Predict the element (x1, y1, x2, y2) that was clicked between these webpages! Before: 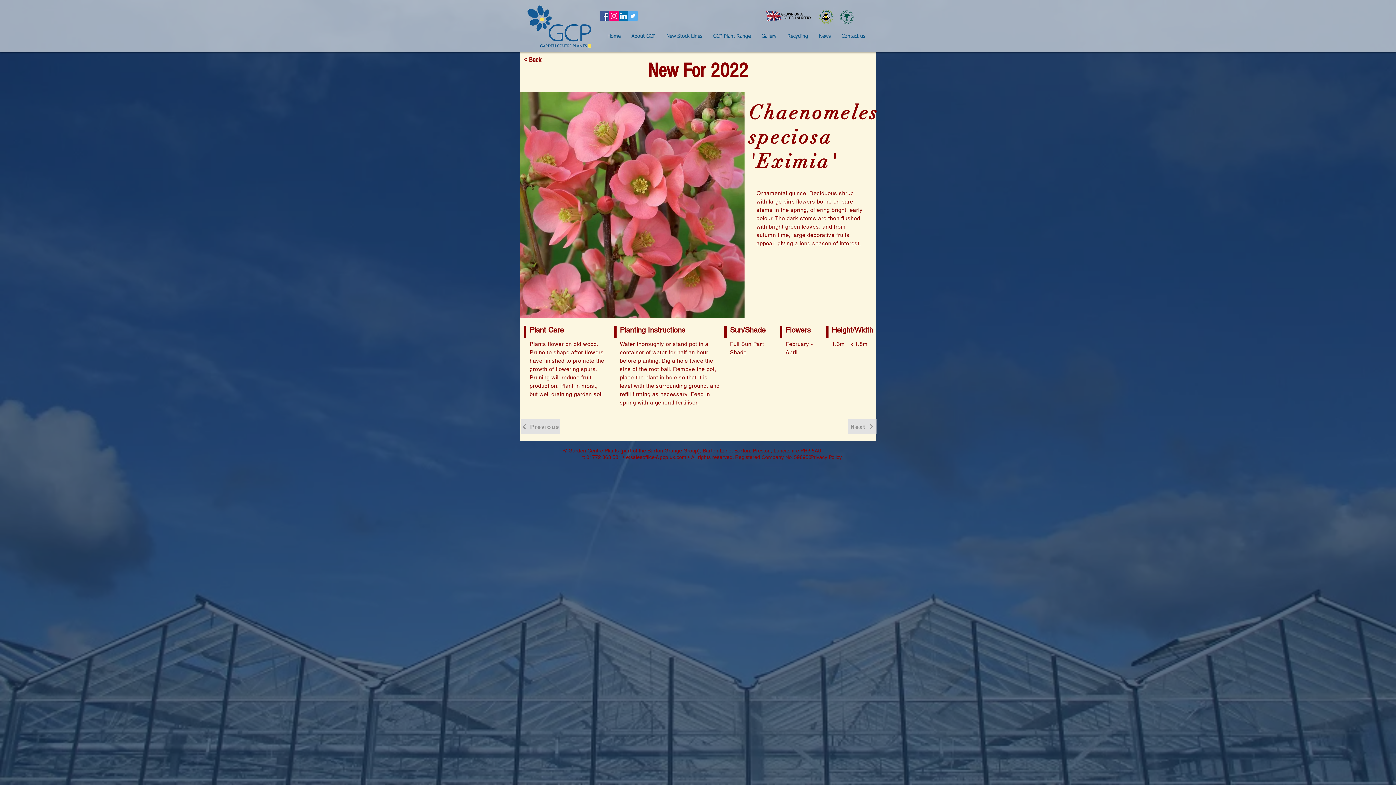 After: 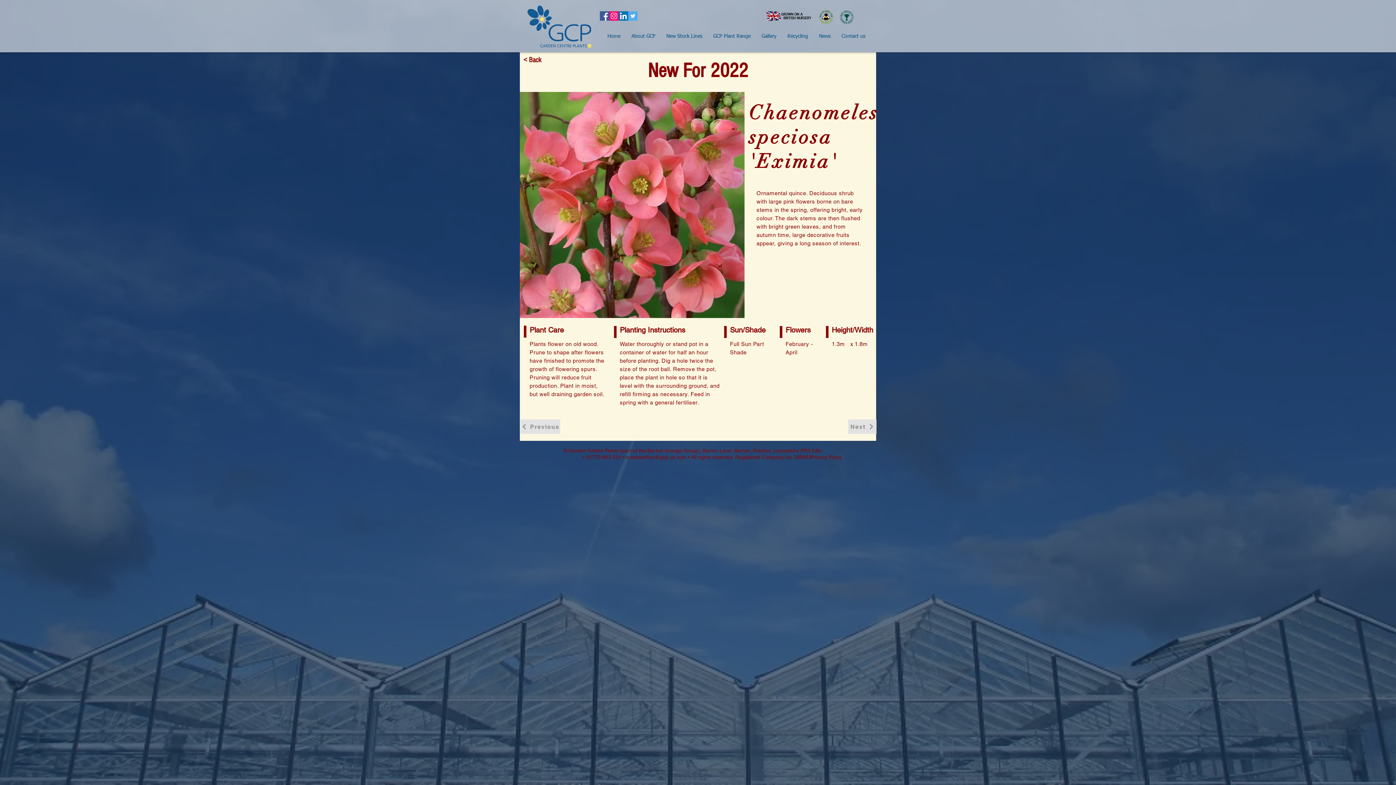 Action: bbox: (628, 11, 637, 20) label: Twitter Social Icon